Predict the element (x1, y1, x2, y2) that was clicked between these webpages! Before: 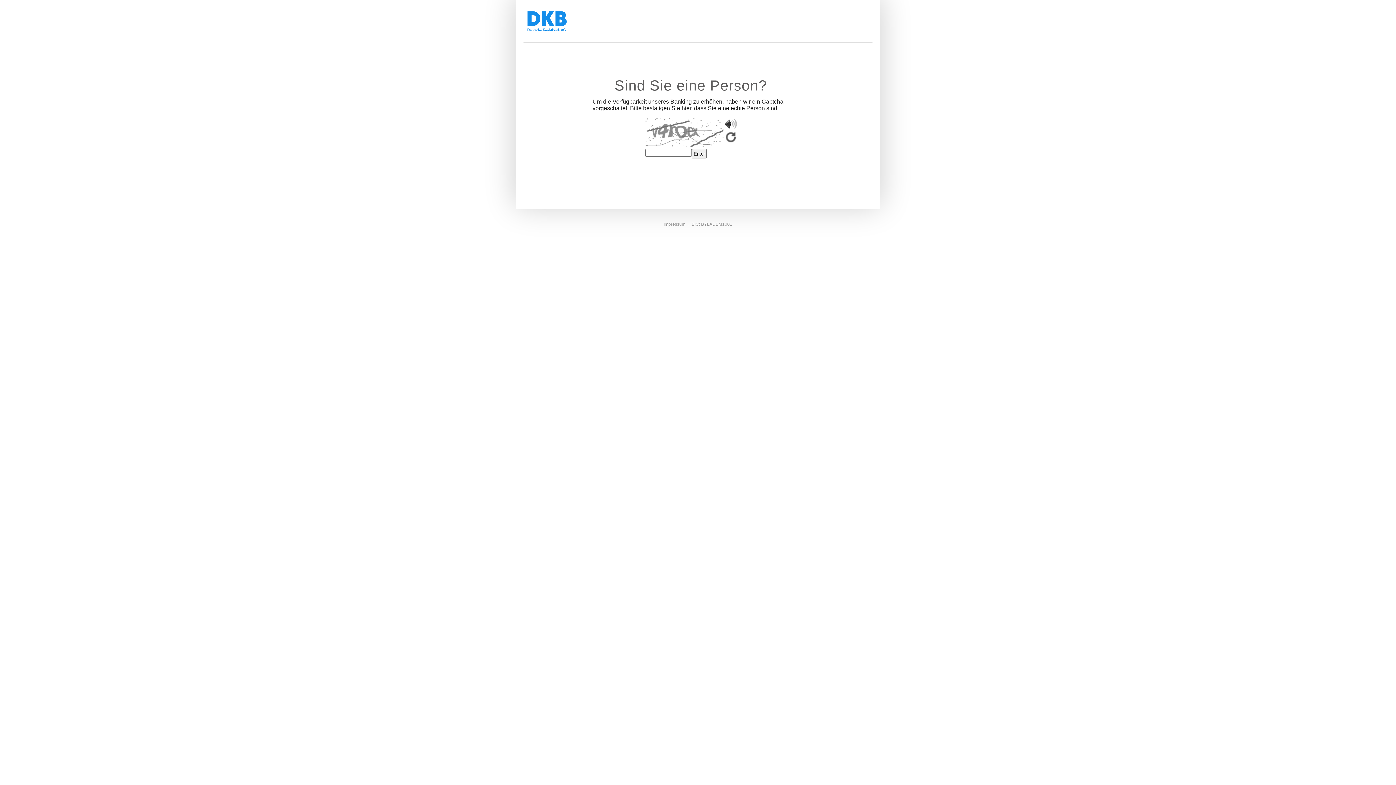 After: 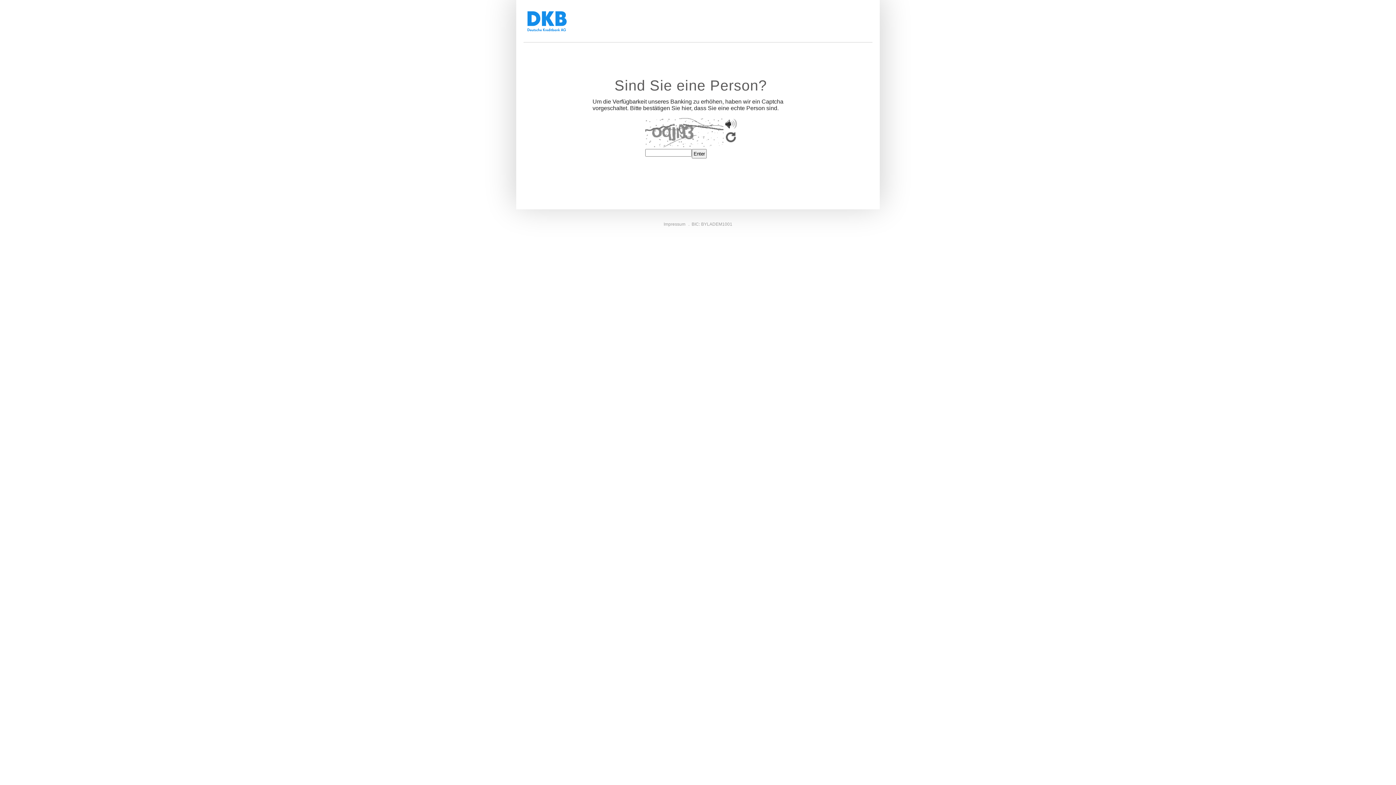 Action: bbox: (523, 7, 872, 36)